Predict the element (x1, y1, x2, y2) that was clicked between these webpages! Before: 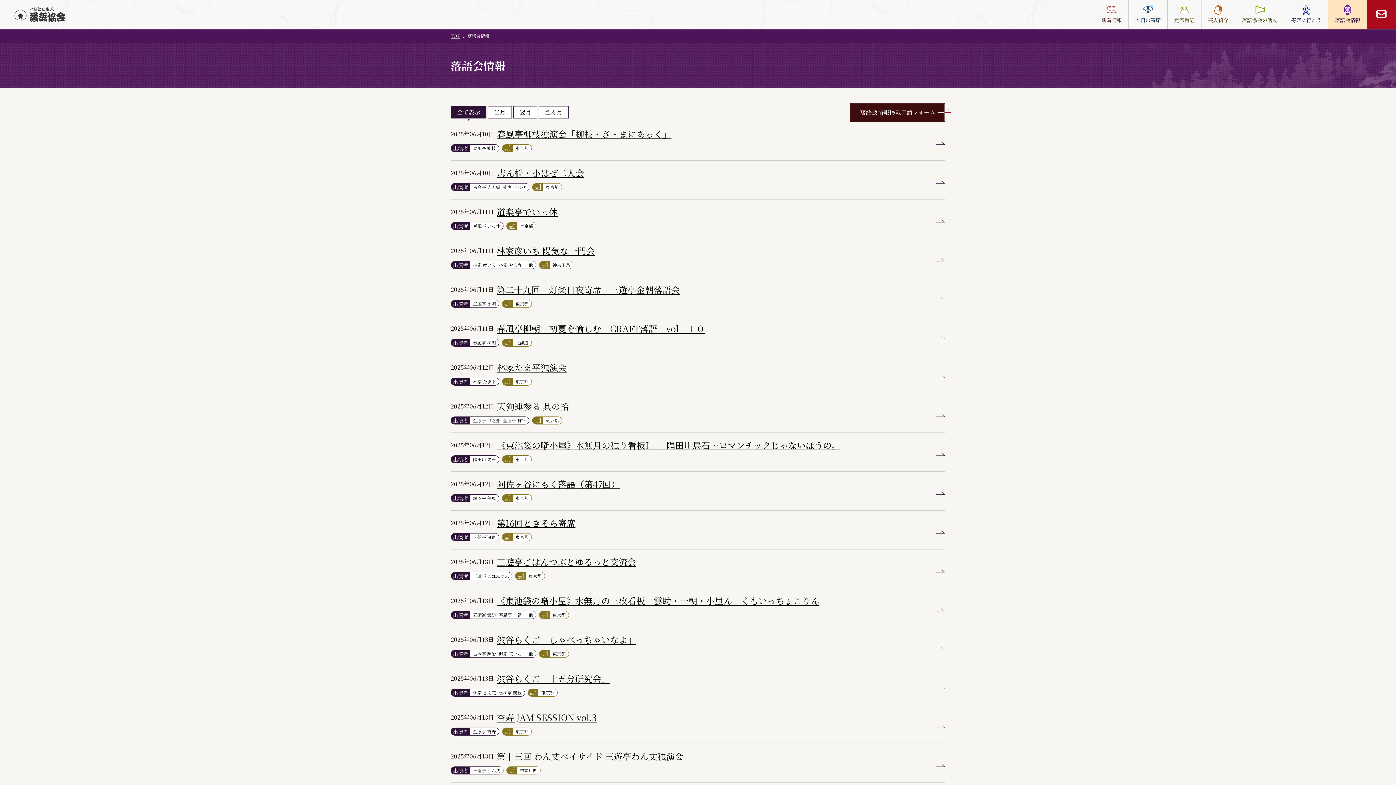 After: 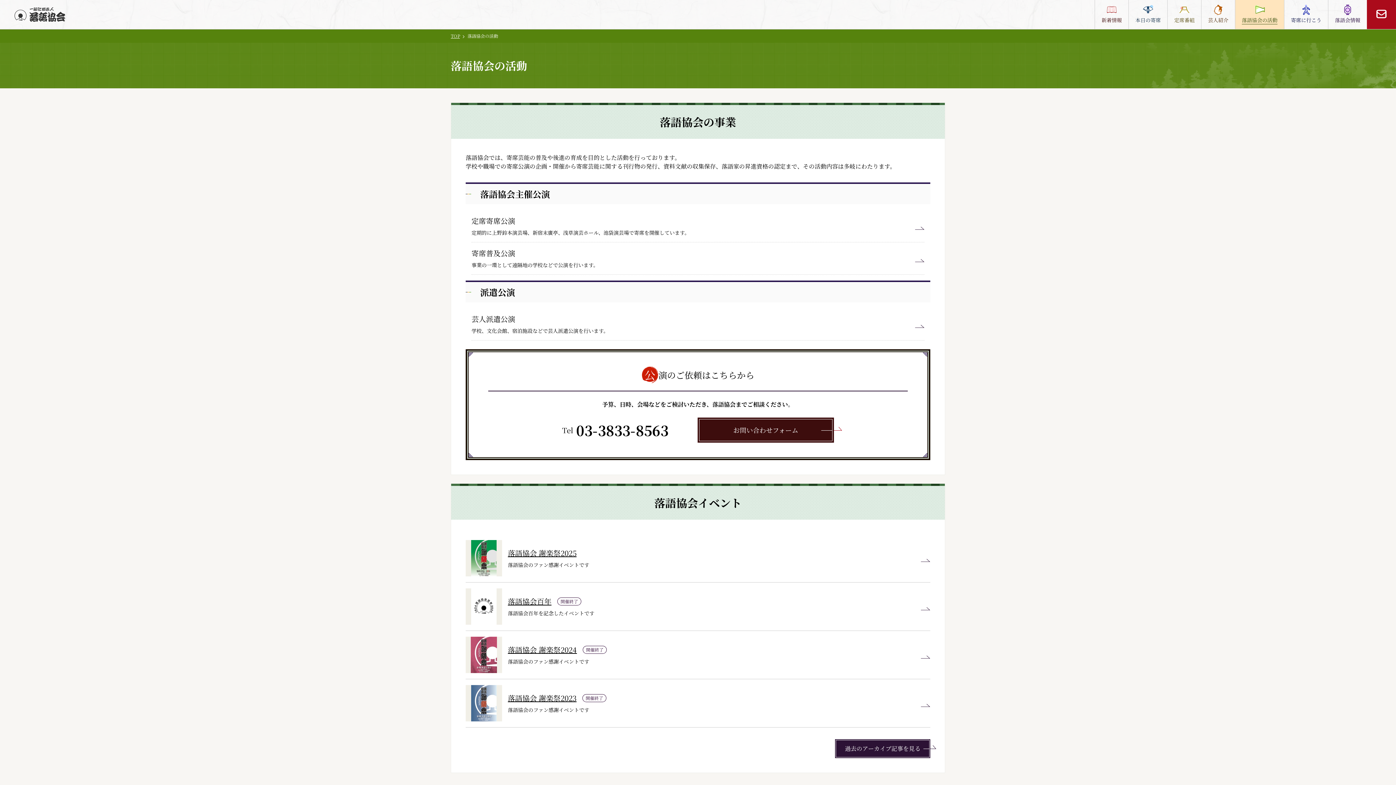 Action: bbox: (1236, 0, 1283, 28) label: 落語協会の活動